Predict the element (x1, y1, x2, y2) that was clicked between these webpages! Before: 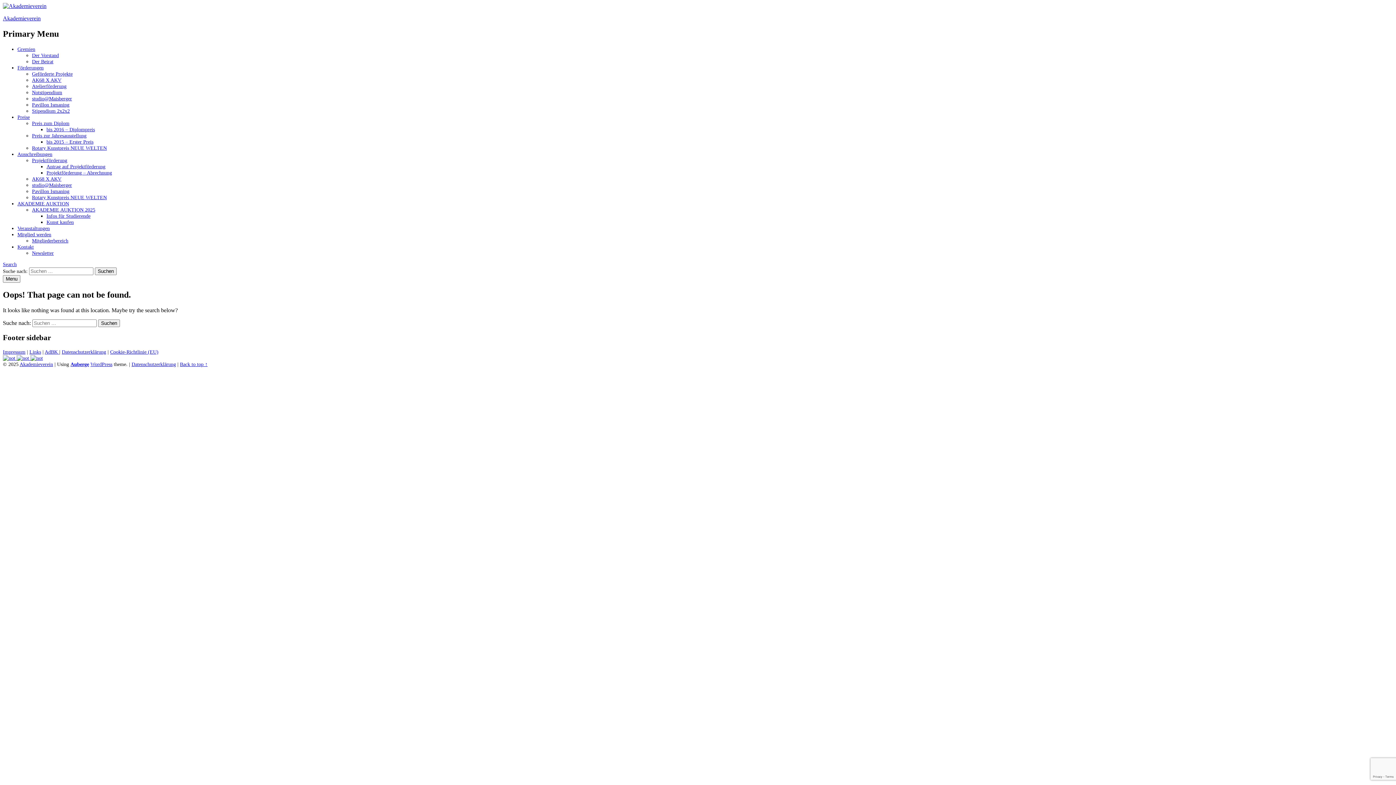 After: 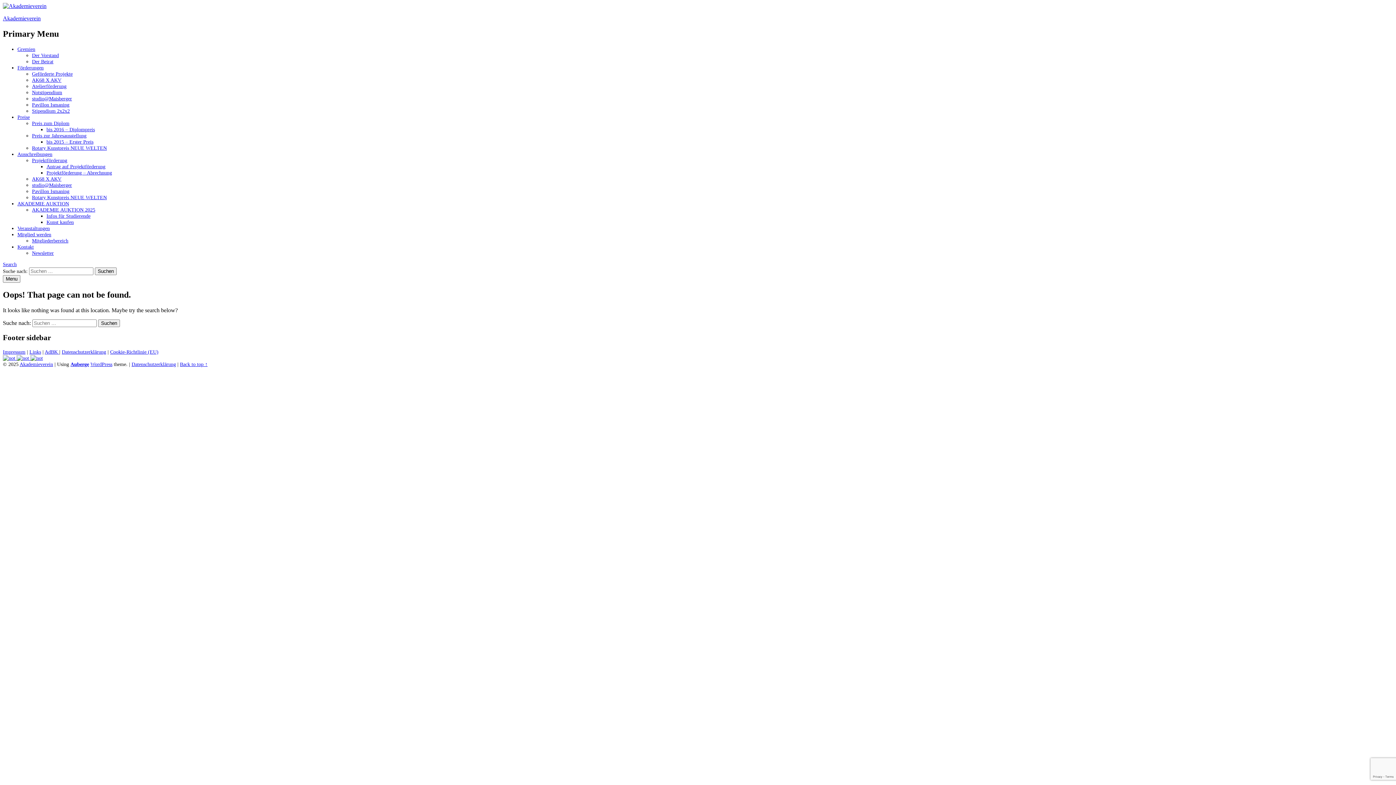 Action: label: AdBK  bbox: (44, 348, 59, 354)